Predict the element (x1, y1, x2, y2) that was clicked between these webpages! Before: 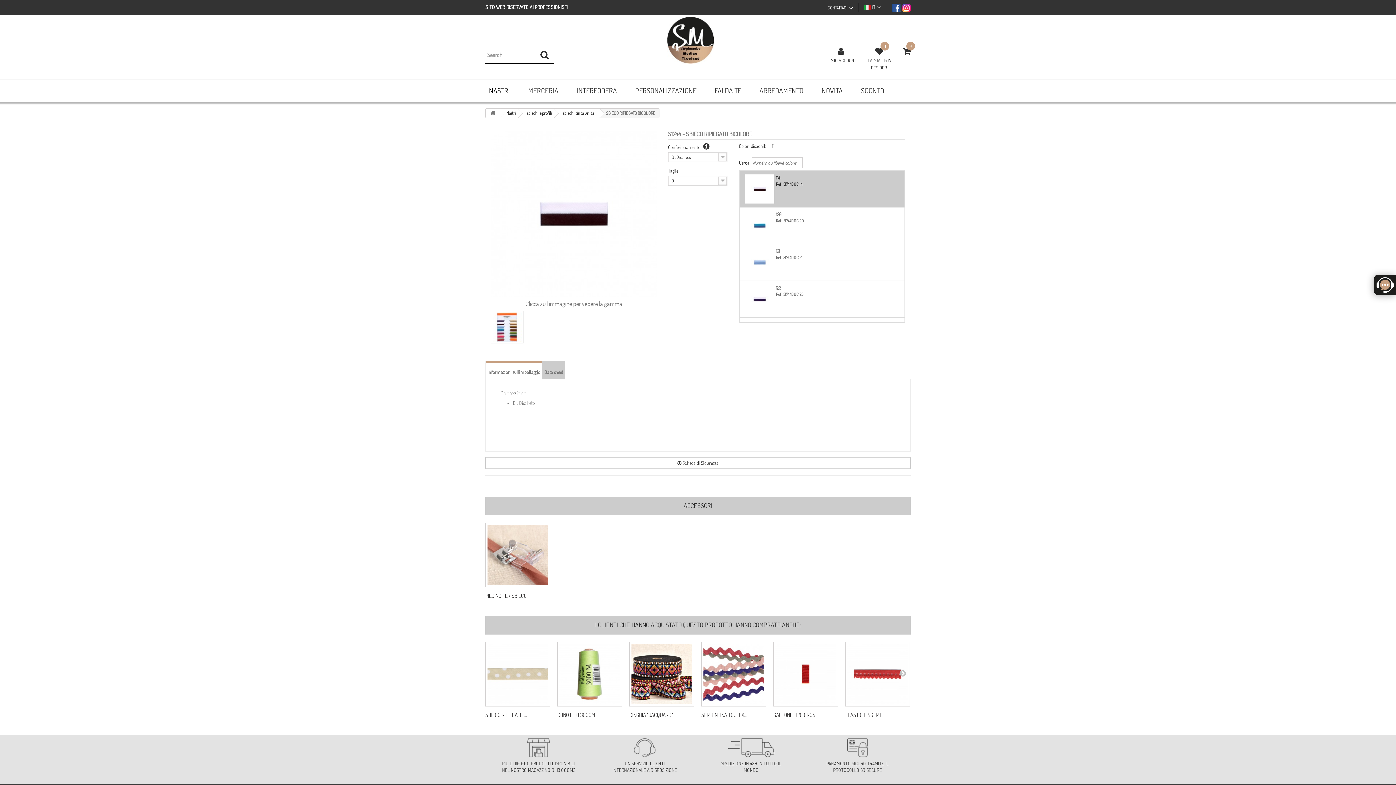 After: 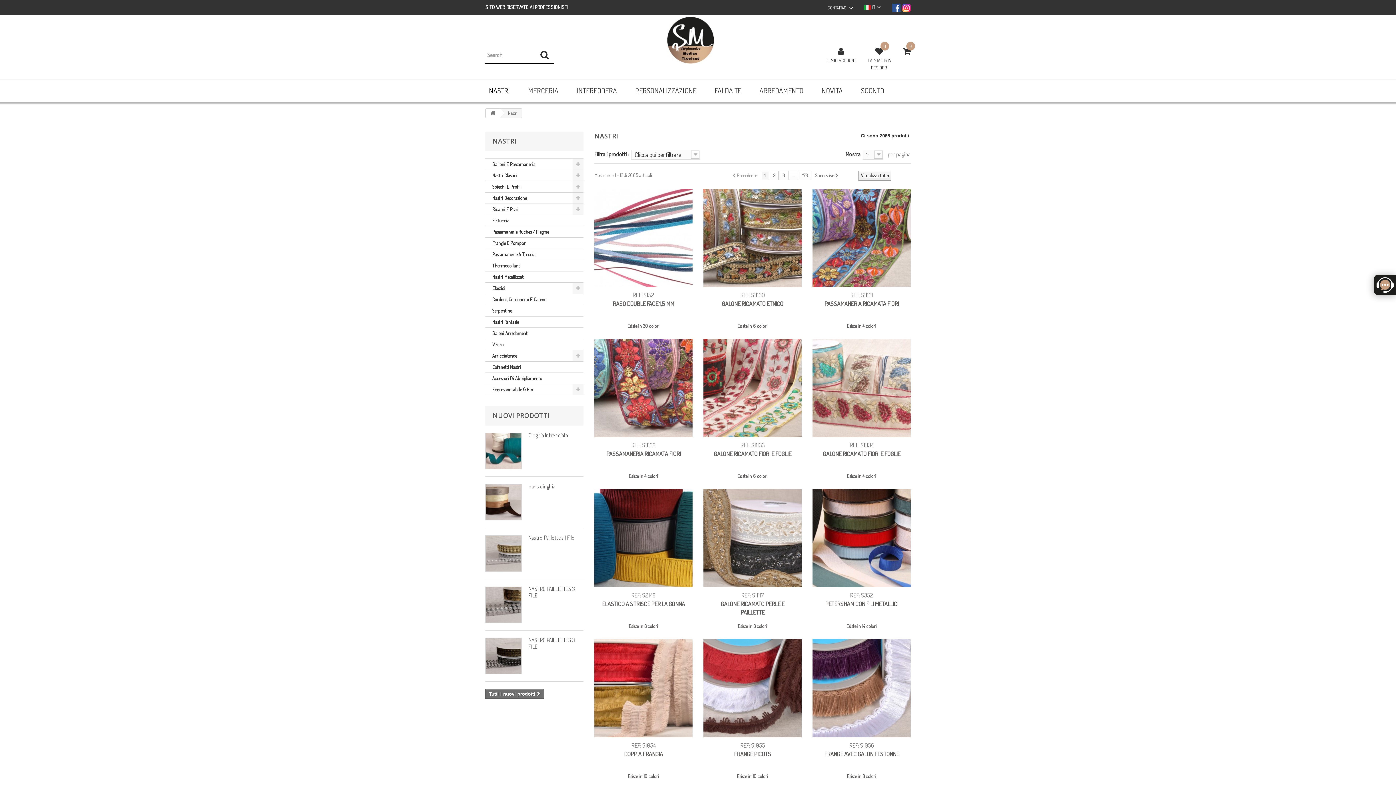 Action: label: NASTRI bbox: (489, 80, 510, 101)